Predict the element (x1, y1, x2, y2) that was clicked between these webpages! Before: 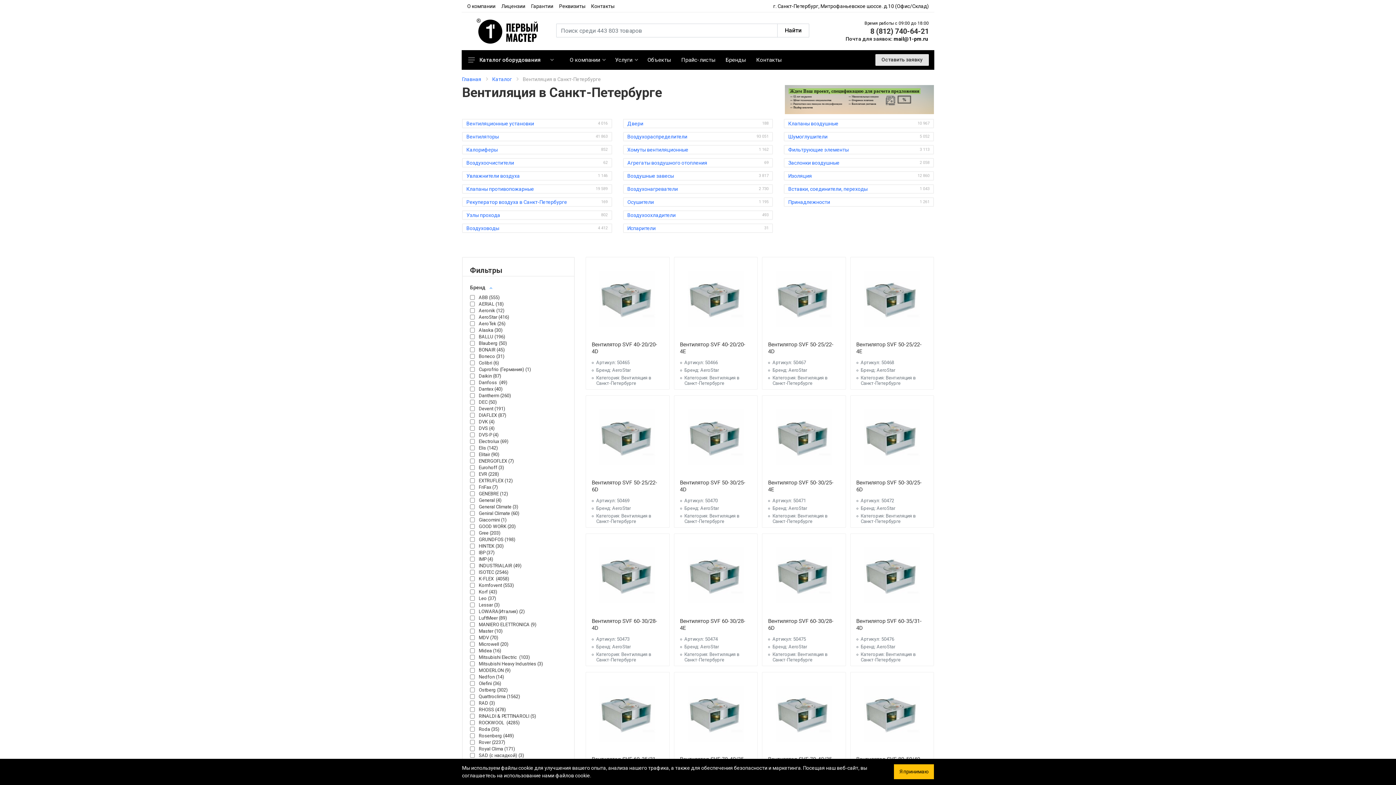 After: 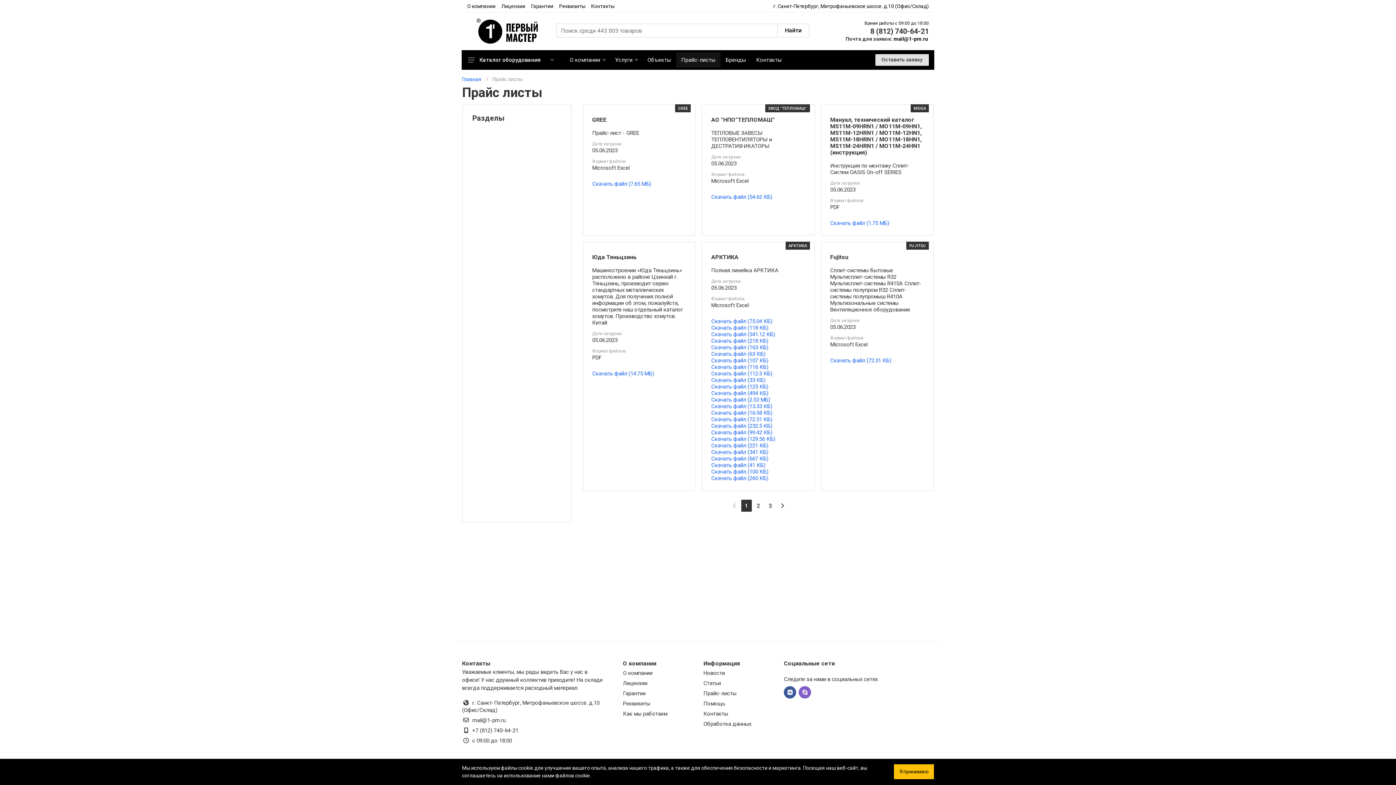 Action: label: Прайс-листы bbox: (676, 50, 720, 69)